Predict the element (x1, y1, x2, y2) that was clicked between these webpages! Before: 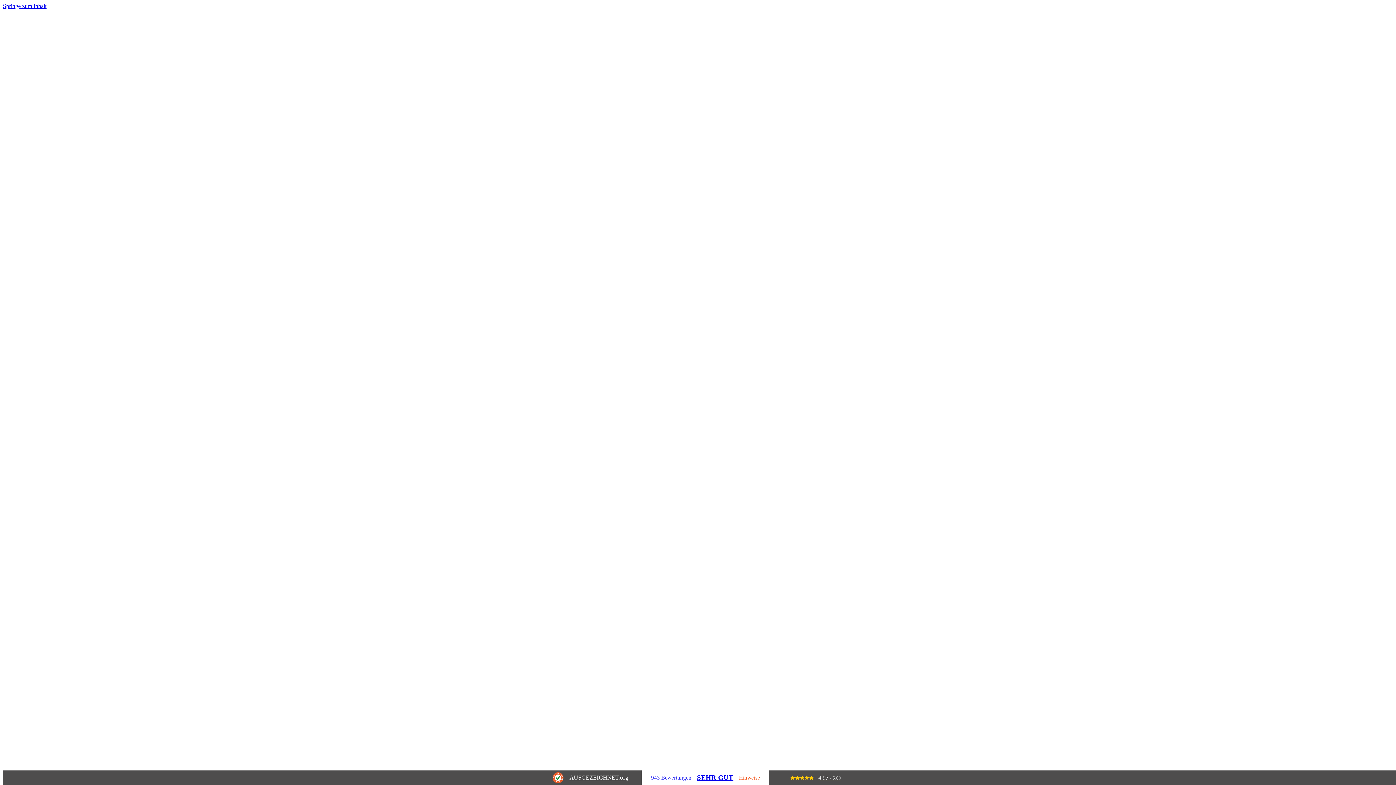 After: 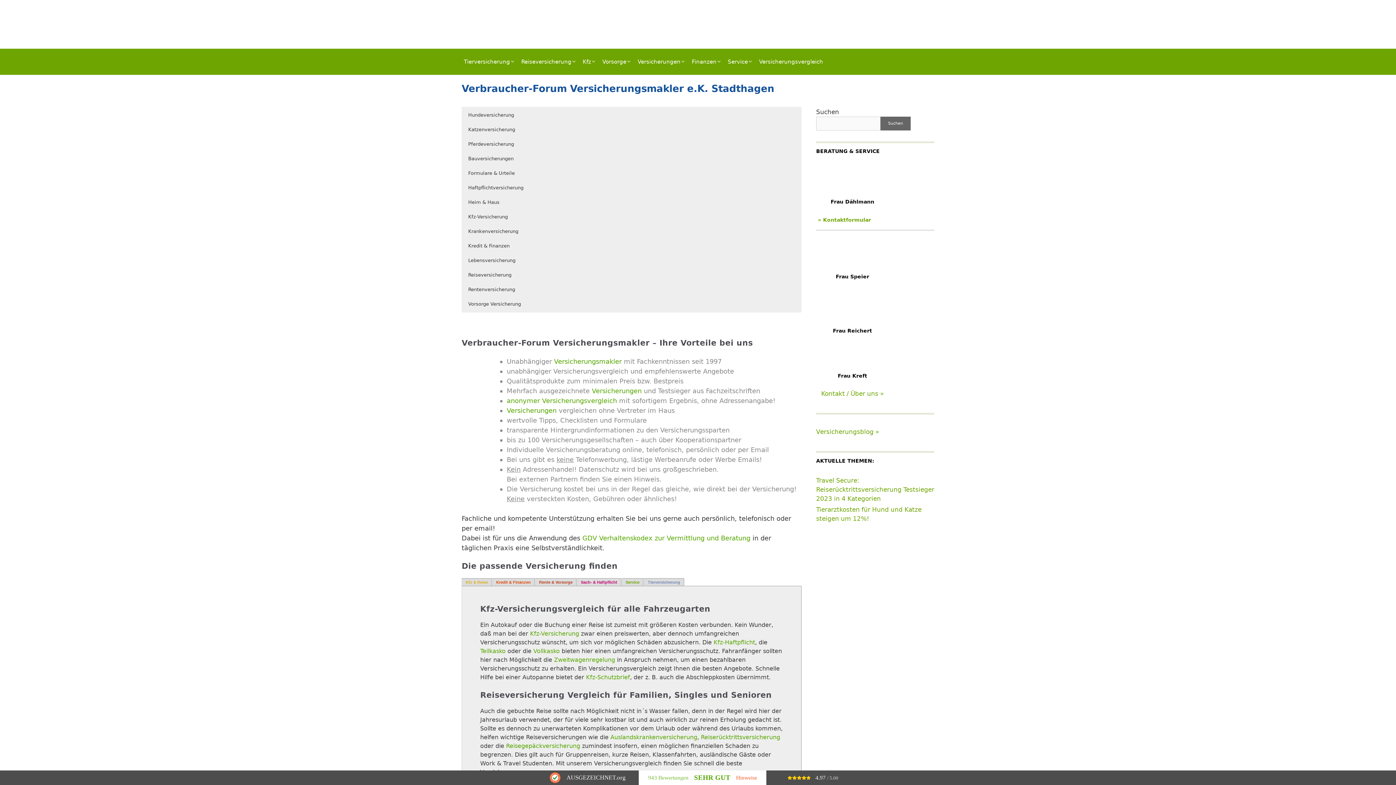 Action: label:   bbox: (2, 53, 1393, 987)